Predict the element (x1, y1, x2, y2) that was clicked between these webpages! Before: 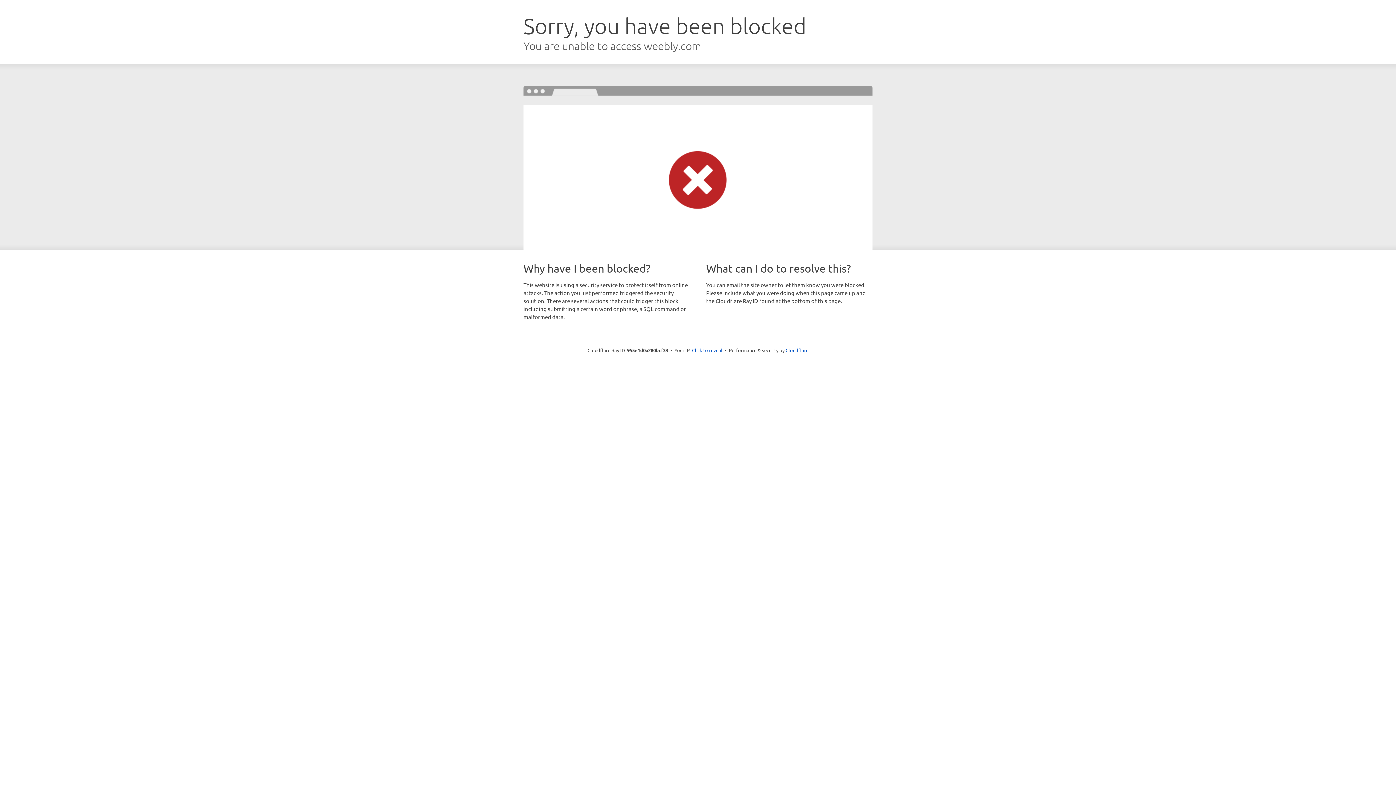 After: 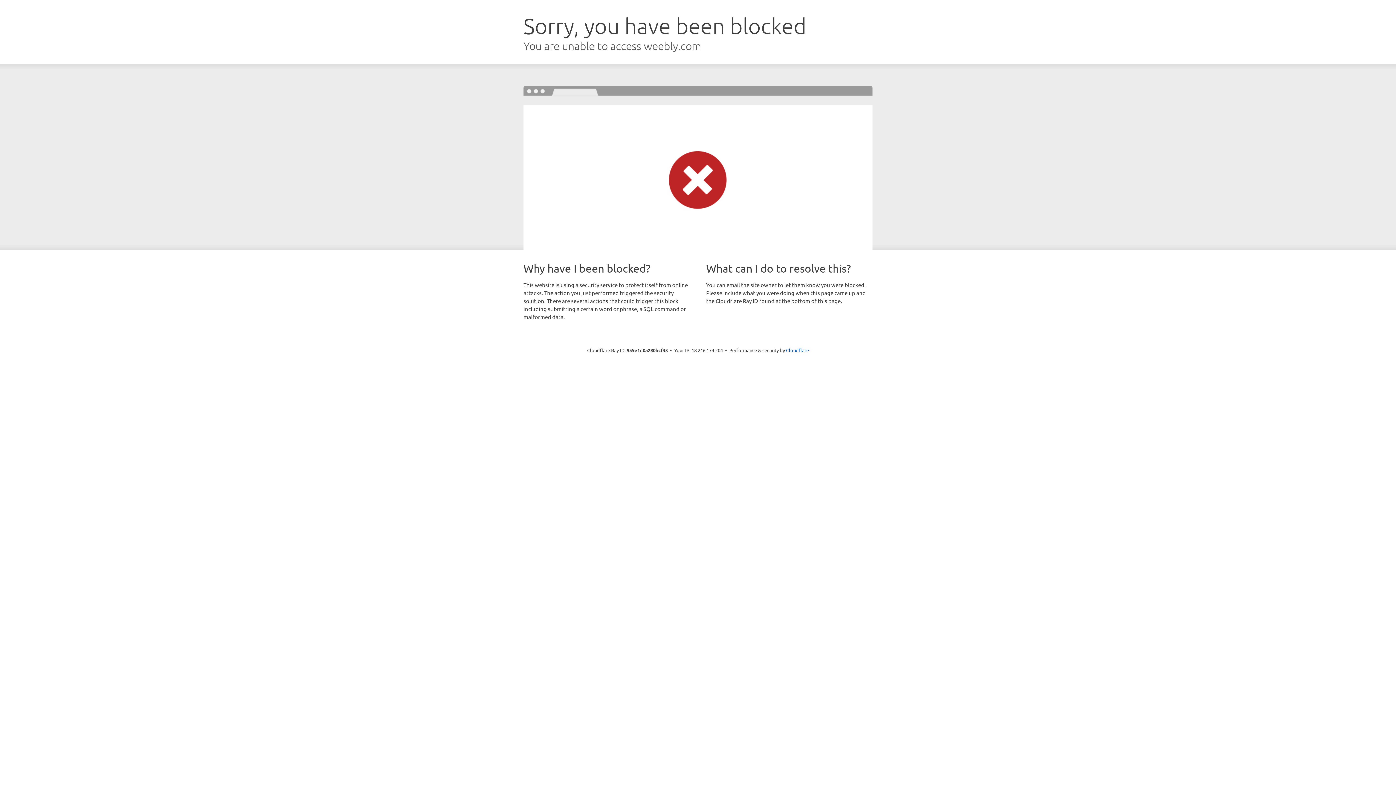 Action: bbox: (692, 346, 722, 353) label: Click to reveal